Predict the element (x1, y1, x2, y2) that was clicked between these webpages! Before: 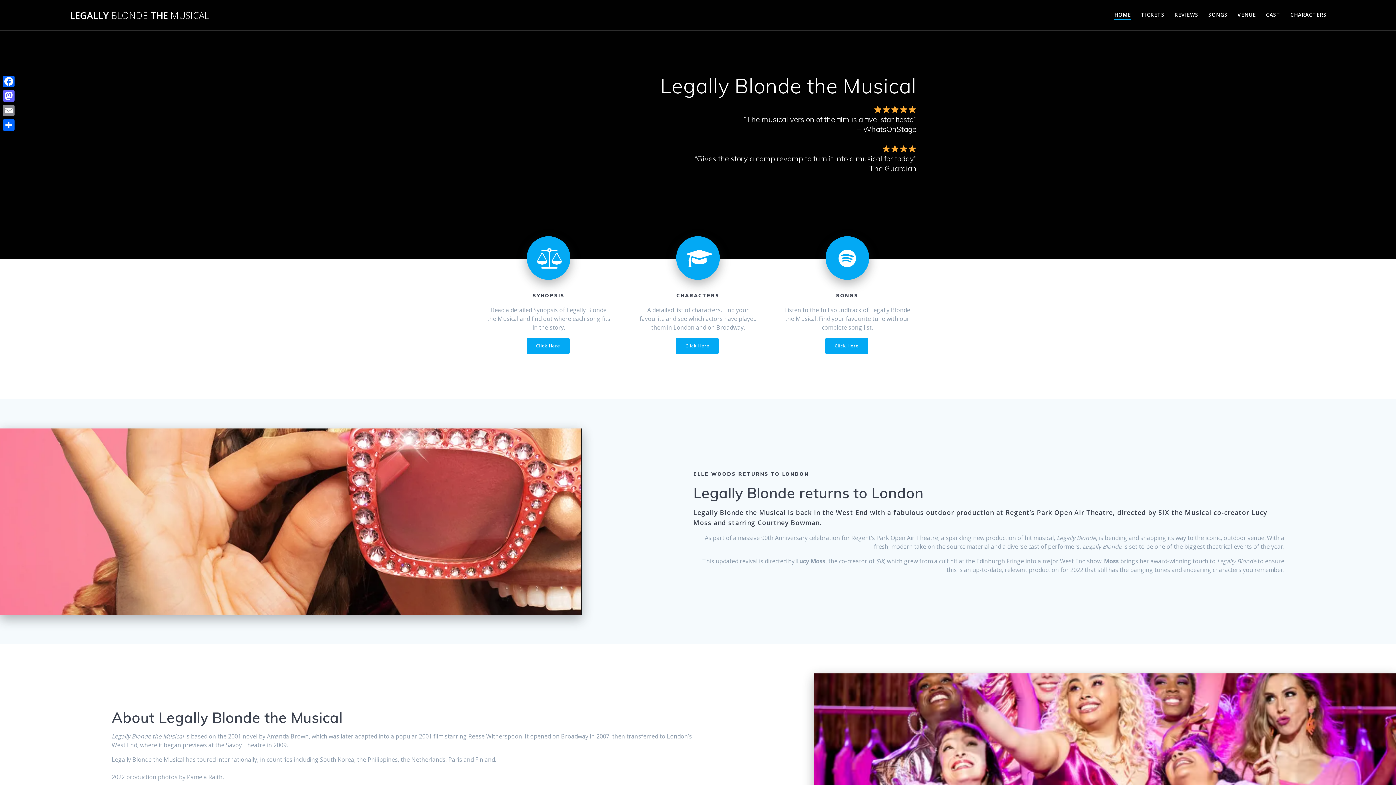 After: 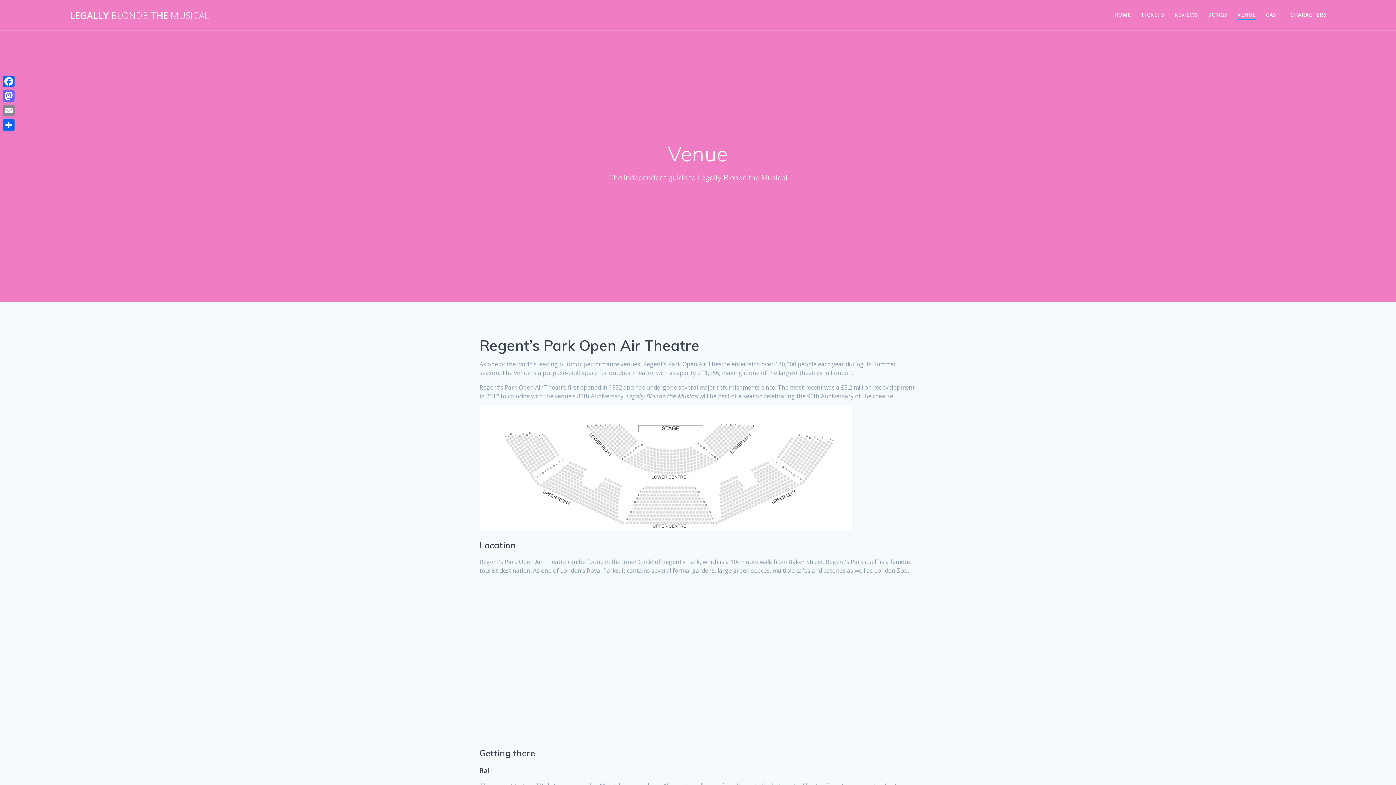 Action: bbox: (1237, 10, 1256, 18) label: VENUE